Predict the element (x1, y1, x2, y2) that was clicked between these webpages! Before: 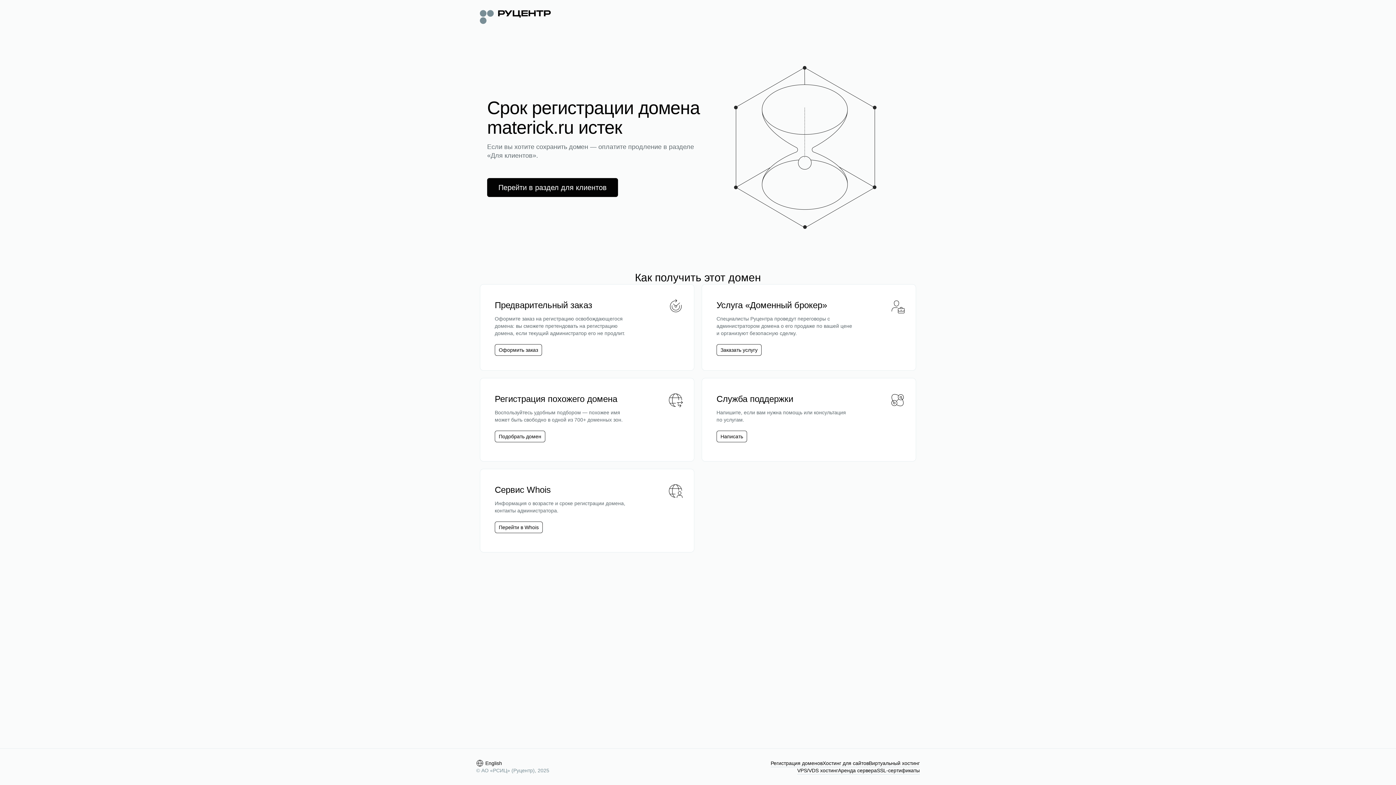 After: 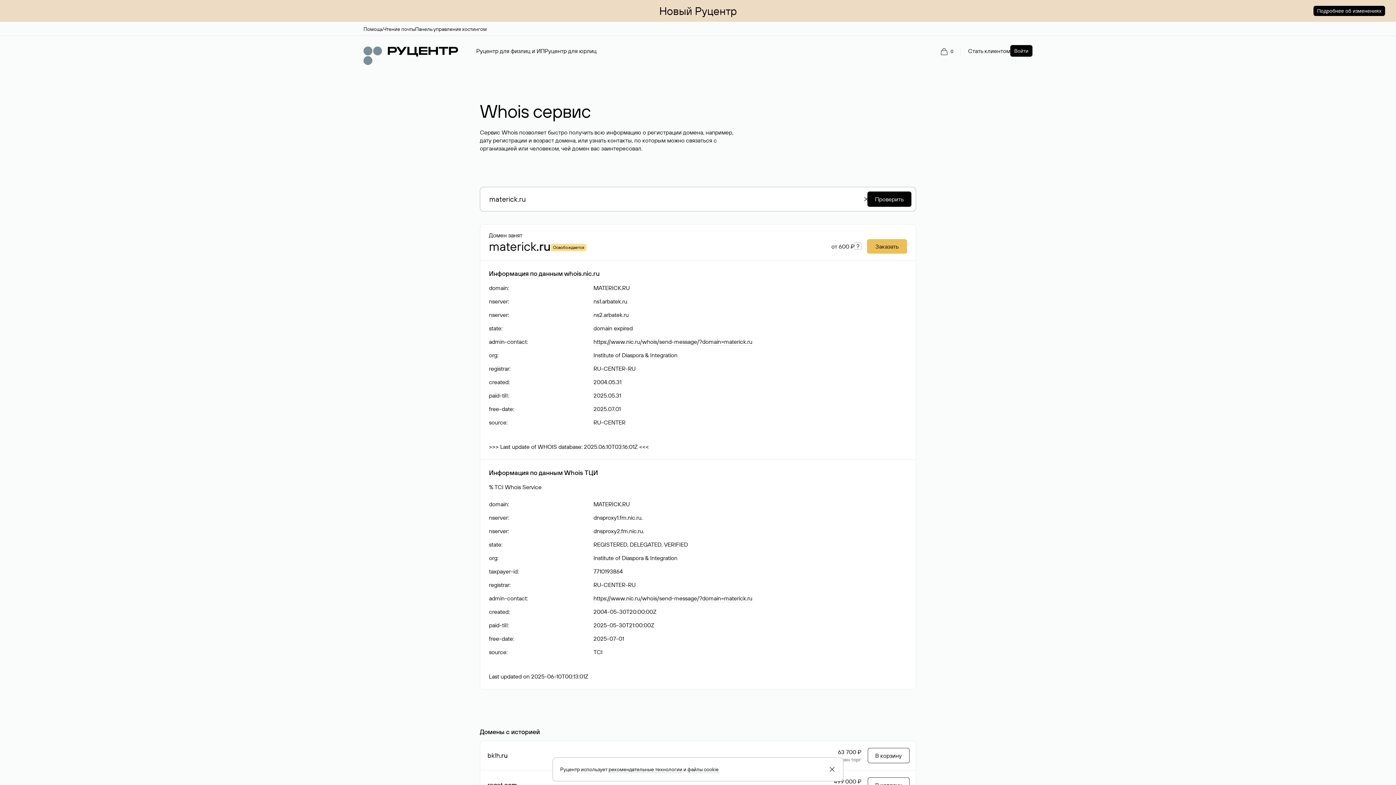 Action: bbox: (494, 521, 542, 533) label: Перейти в Whois